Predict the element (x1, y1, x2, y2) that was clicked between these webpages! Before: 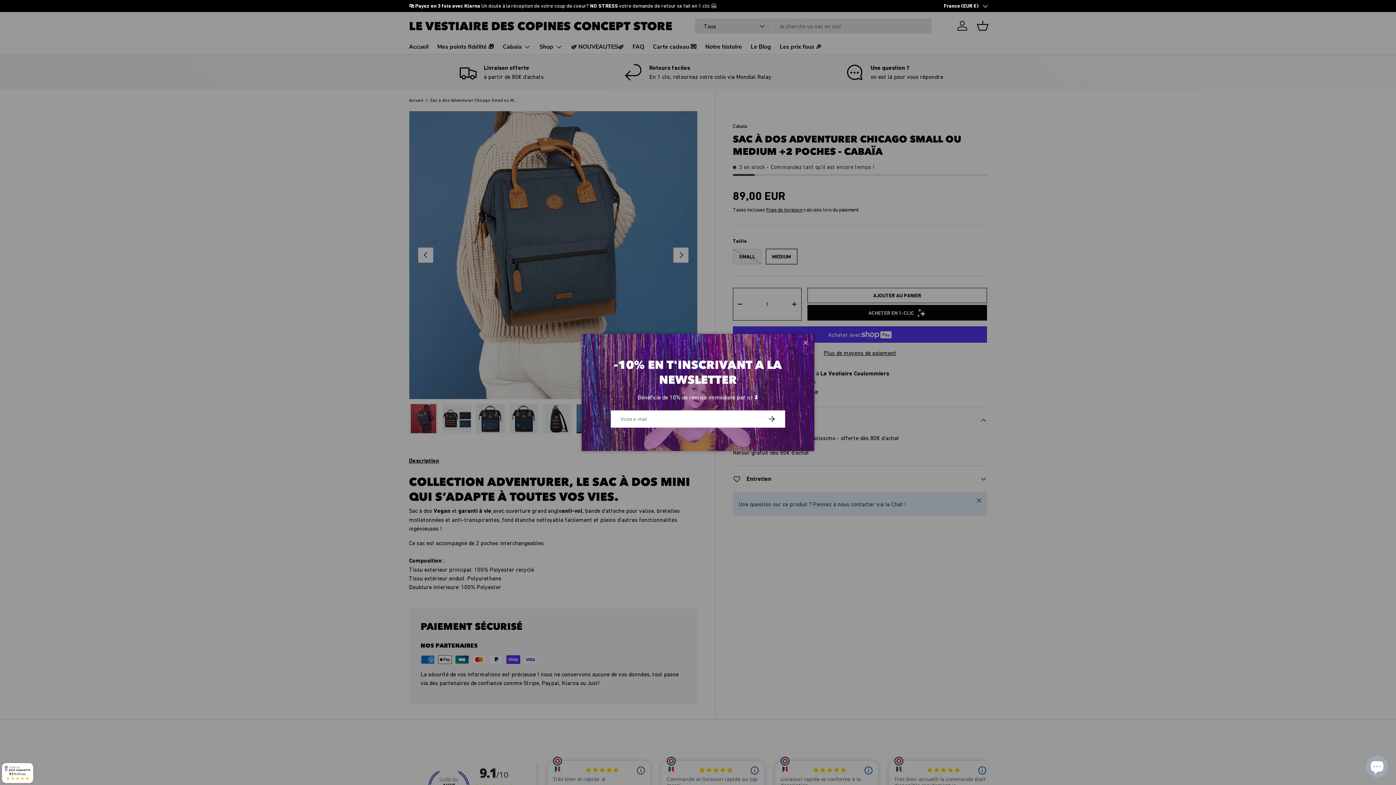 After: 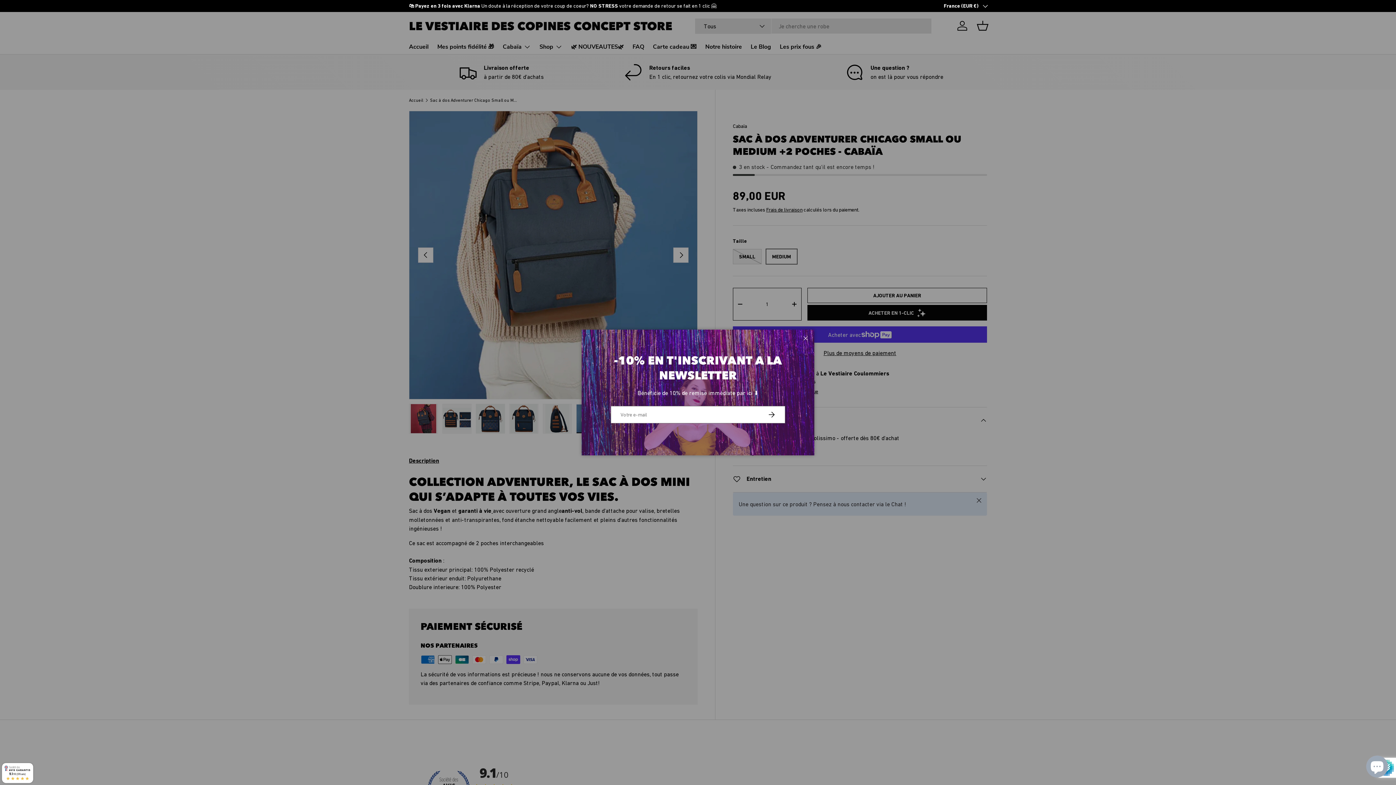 Action: label: S’INSCRIRE bbox: (757, 410, 785, 427)